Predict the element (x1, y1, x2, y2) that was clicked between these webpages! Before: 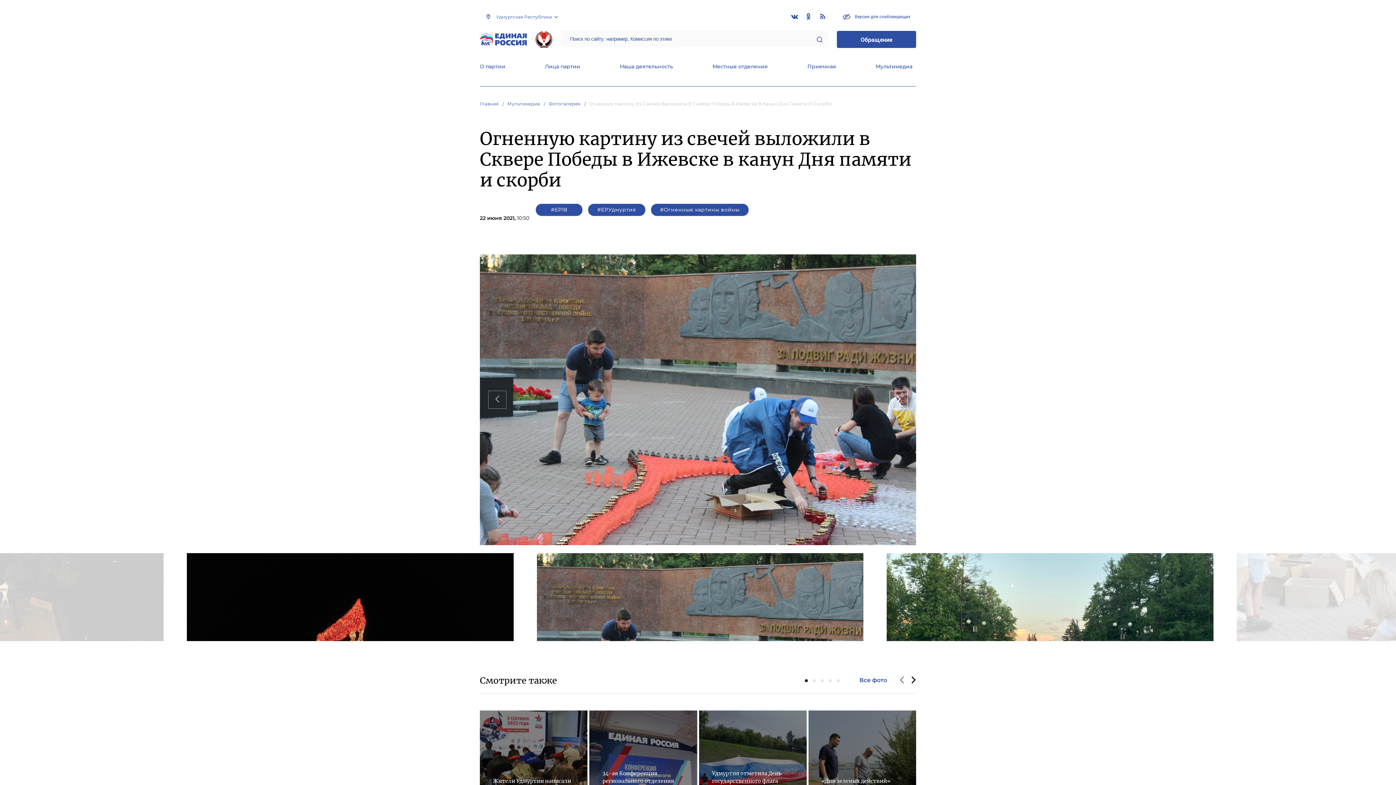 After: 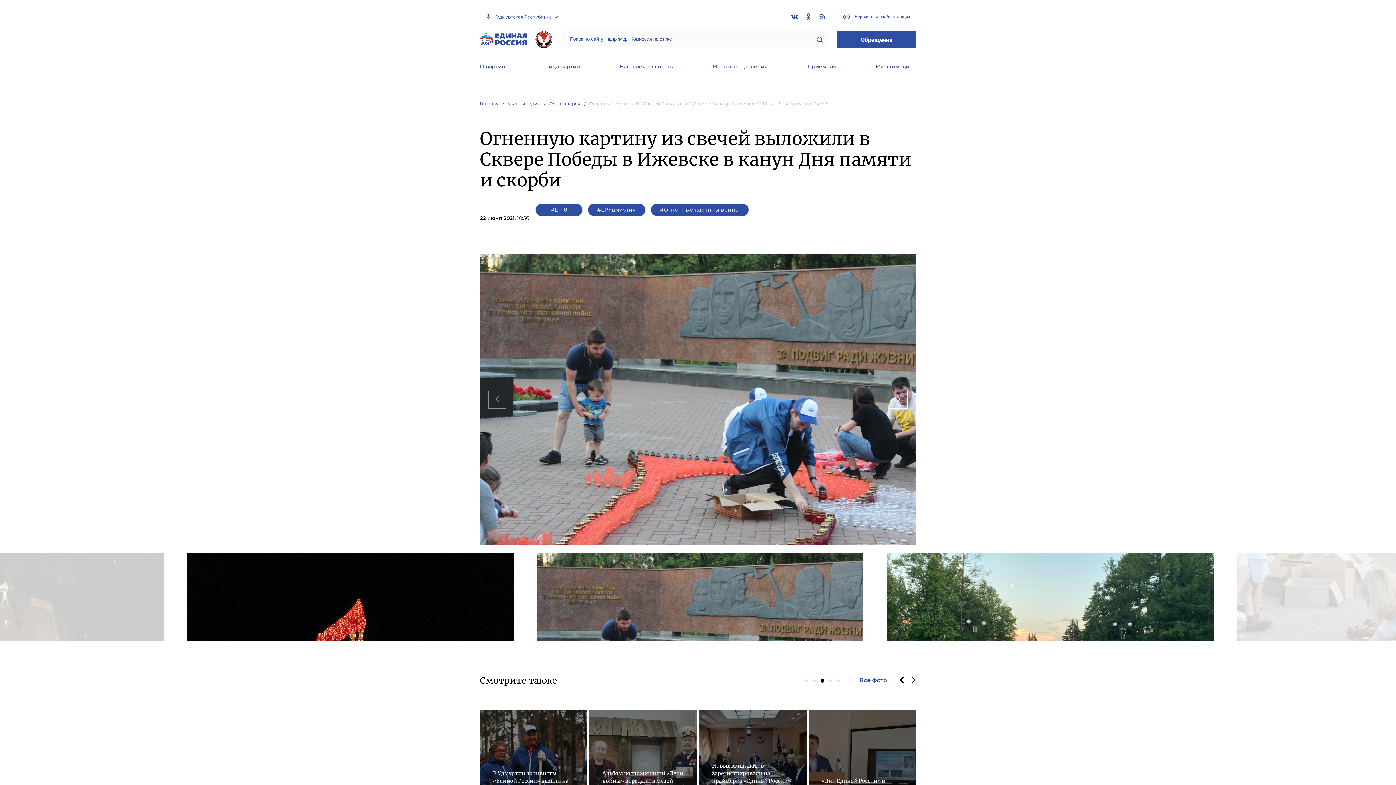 Action: bbox: (821, 679, 824, 682)